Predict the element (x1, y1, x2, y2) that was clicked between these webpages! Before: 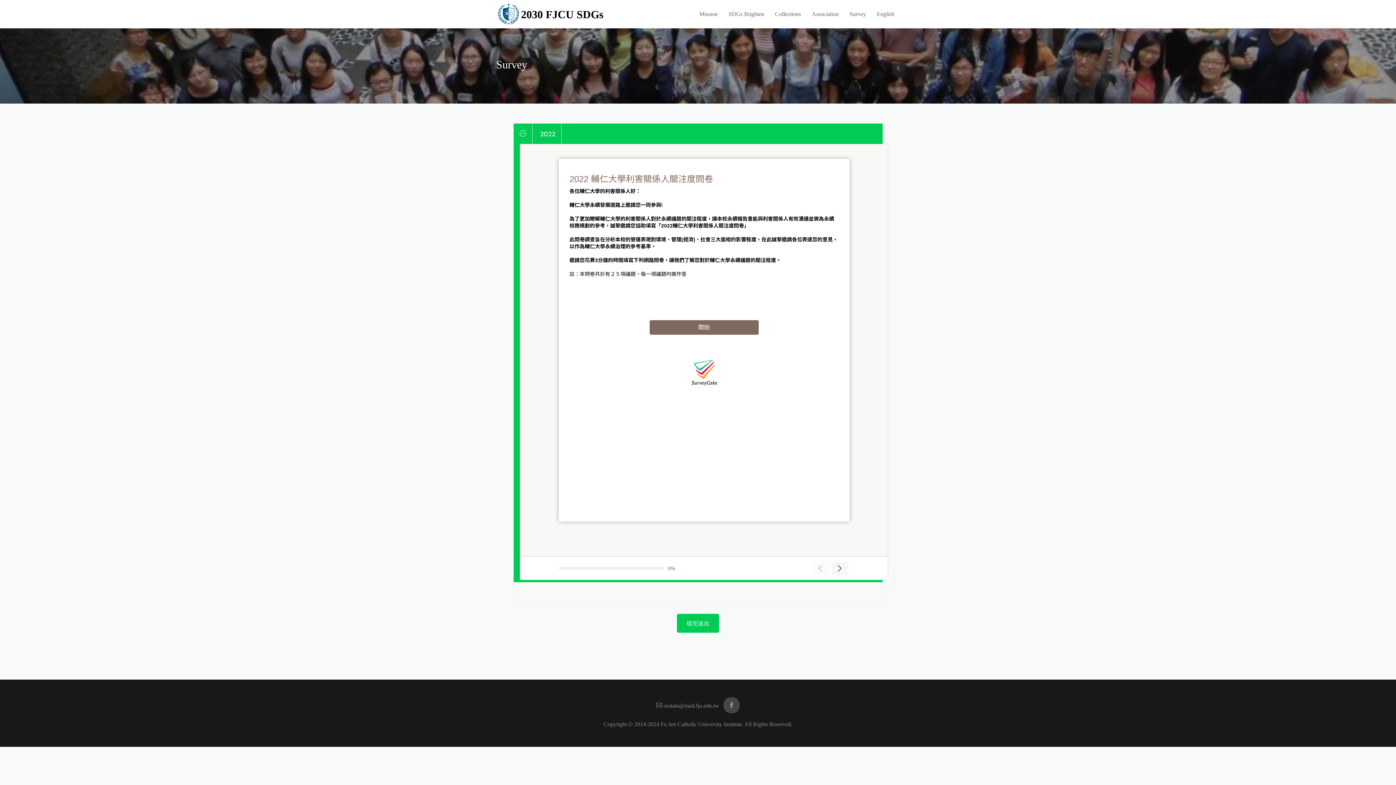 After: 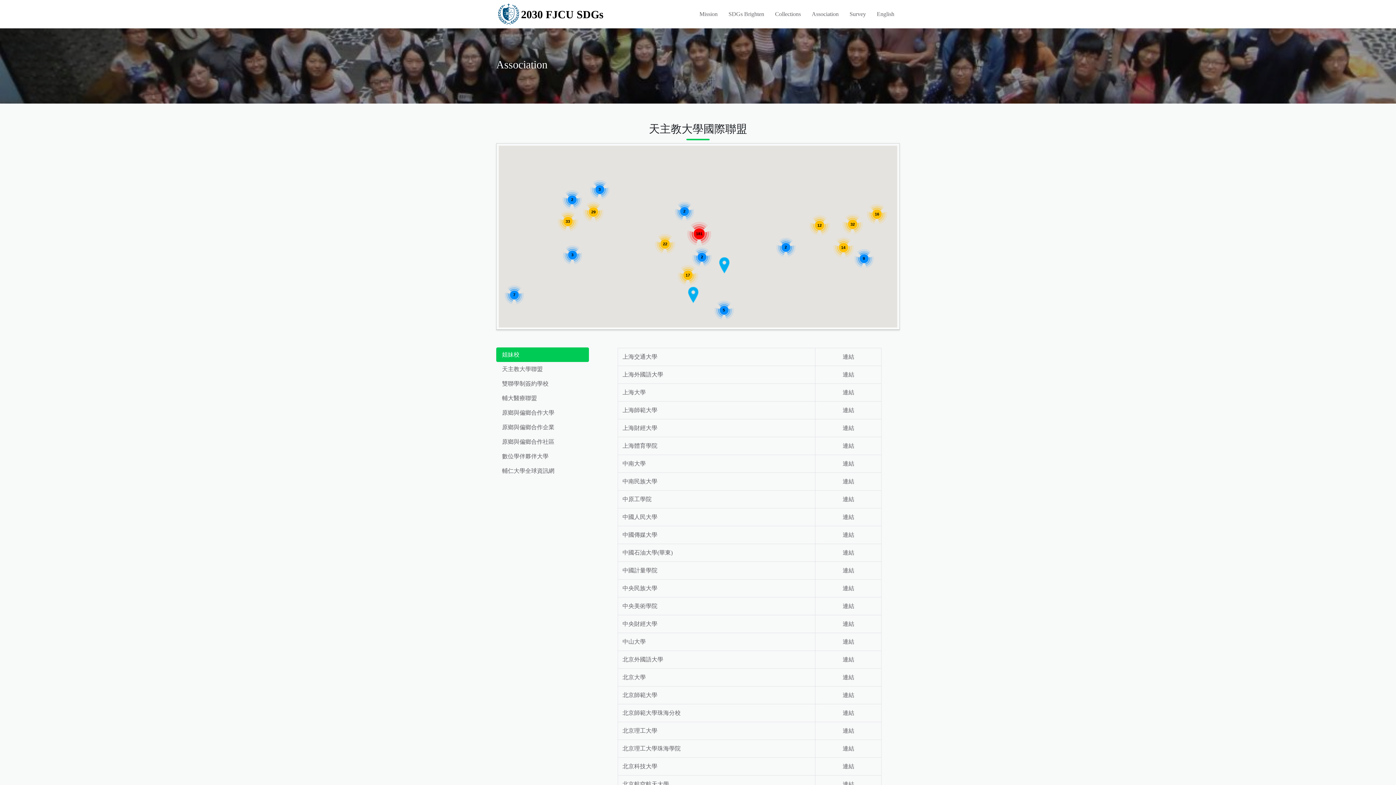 Action: bbox: (812, 10, 838, 17) label: Association